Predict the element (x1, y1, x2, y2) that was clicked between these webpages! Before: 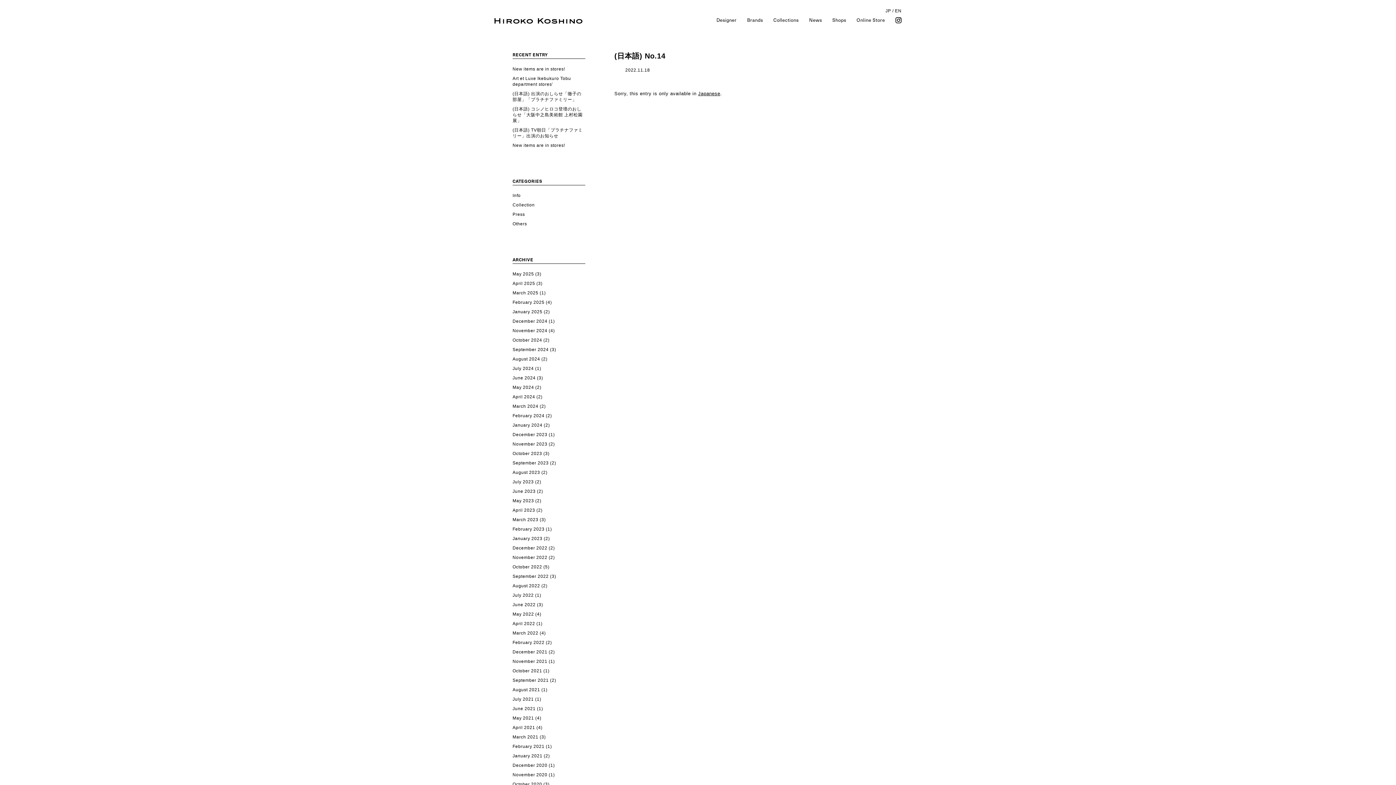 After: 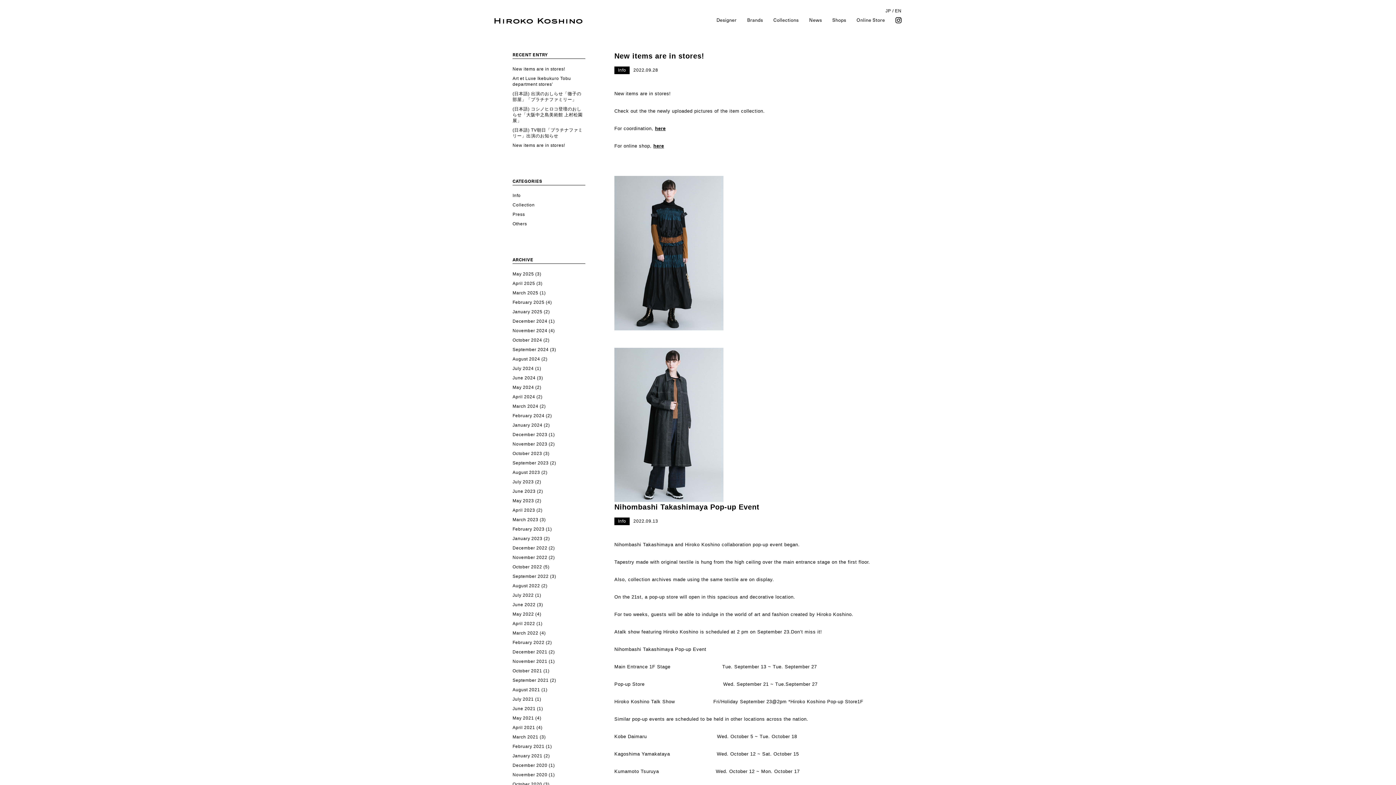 Action: label: September 2022 bbox: (512, 574, 548, 579)